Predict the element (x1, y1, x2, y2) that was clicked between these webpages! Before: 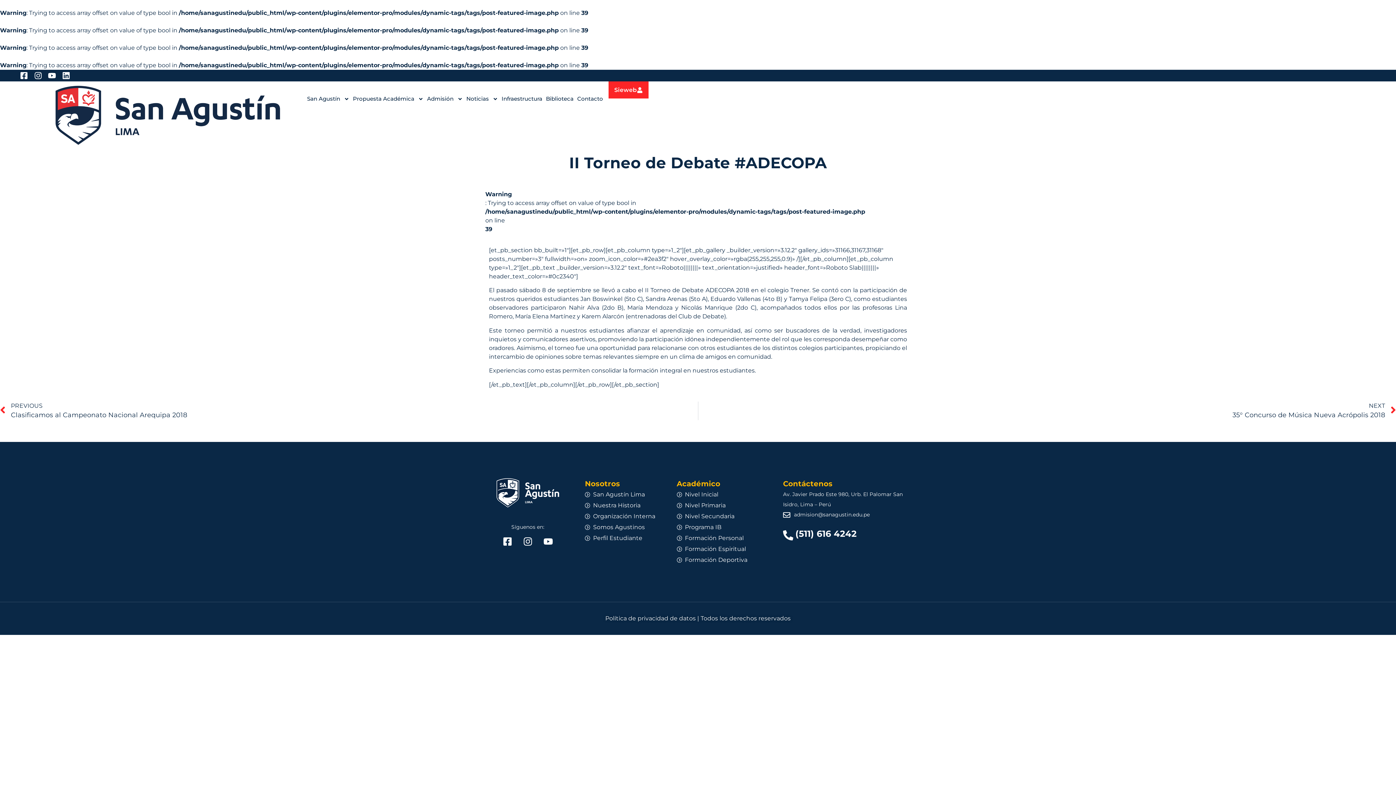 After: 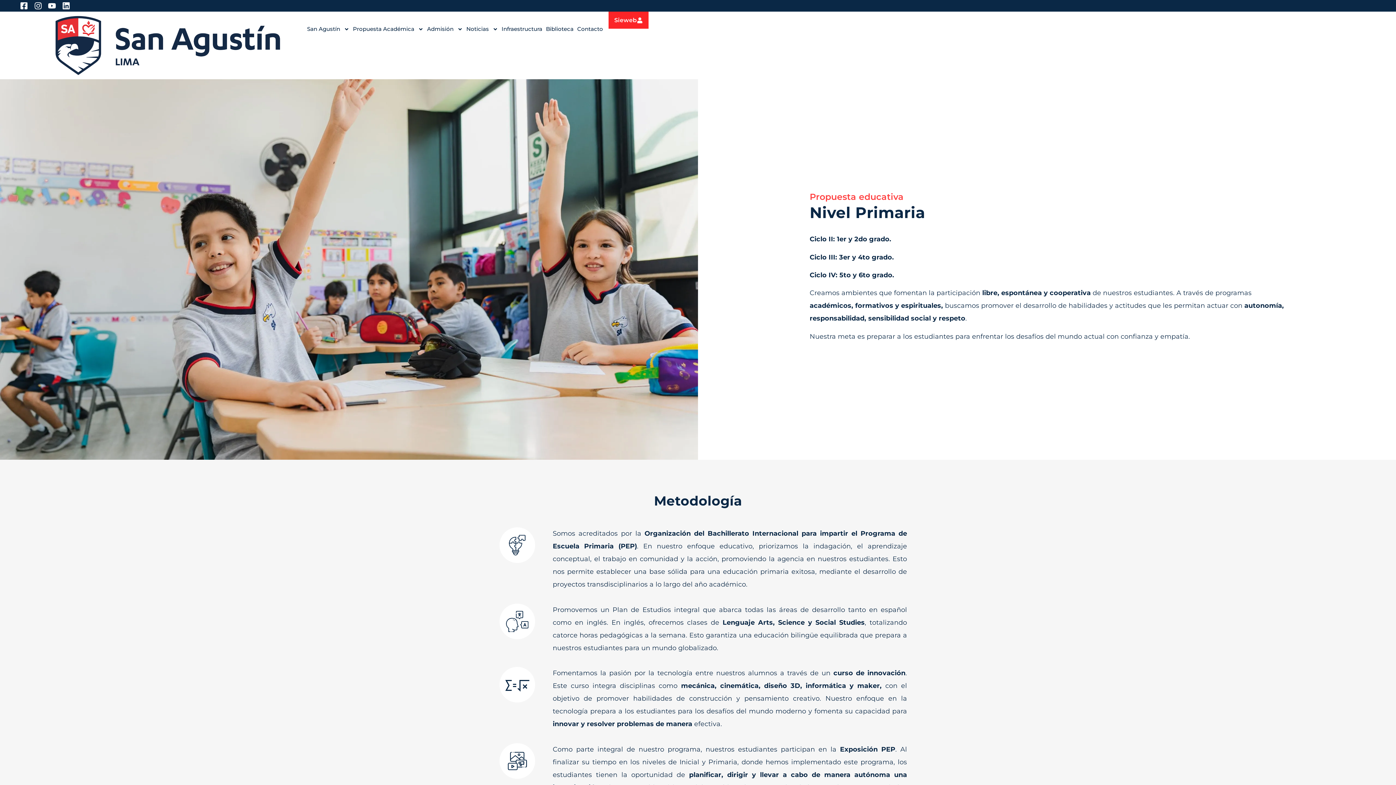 Action: label: Nivel Primaria bbox: (676, 500, 783, 511)